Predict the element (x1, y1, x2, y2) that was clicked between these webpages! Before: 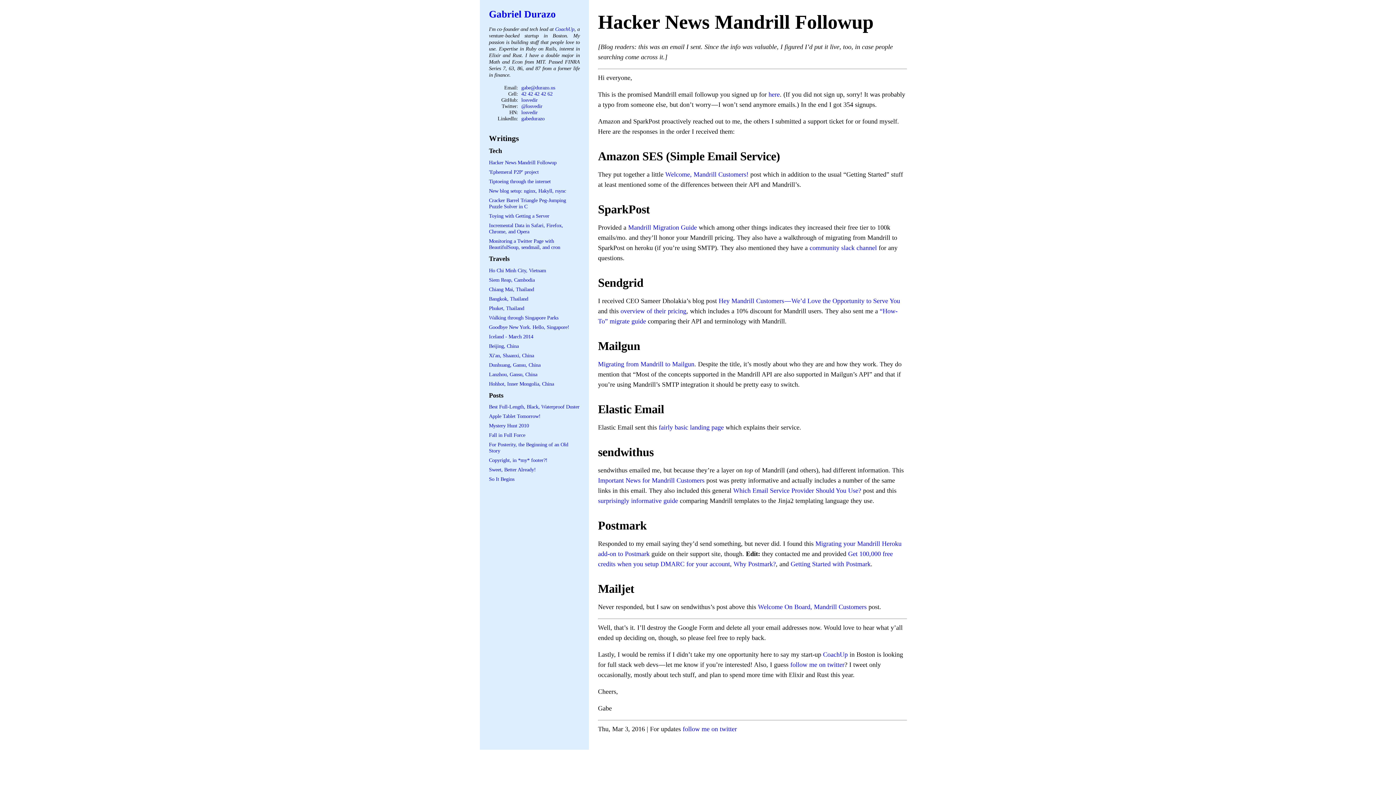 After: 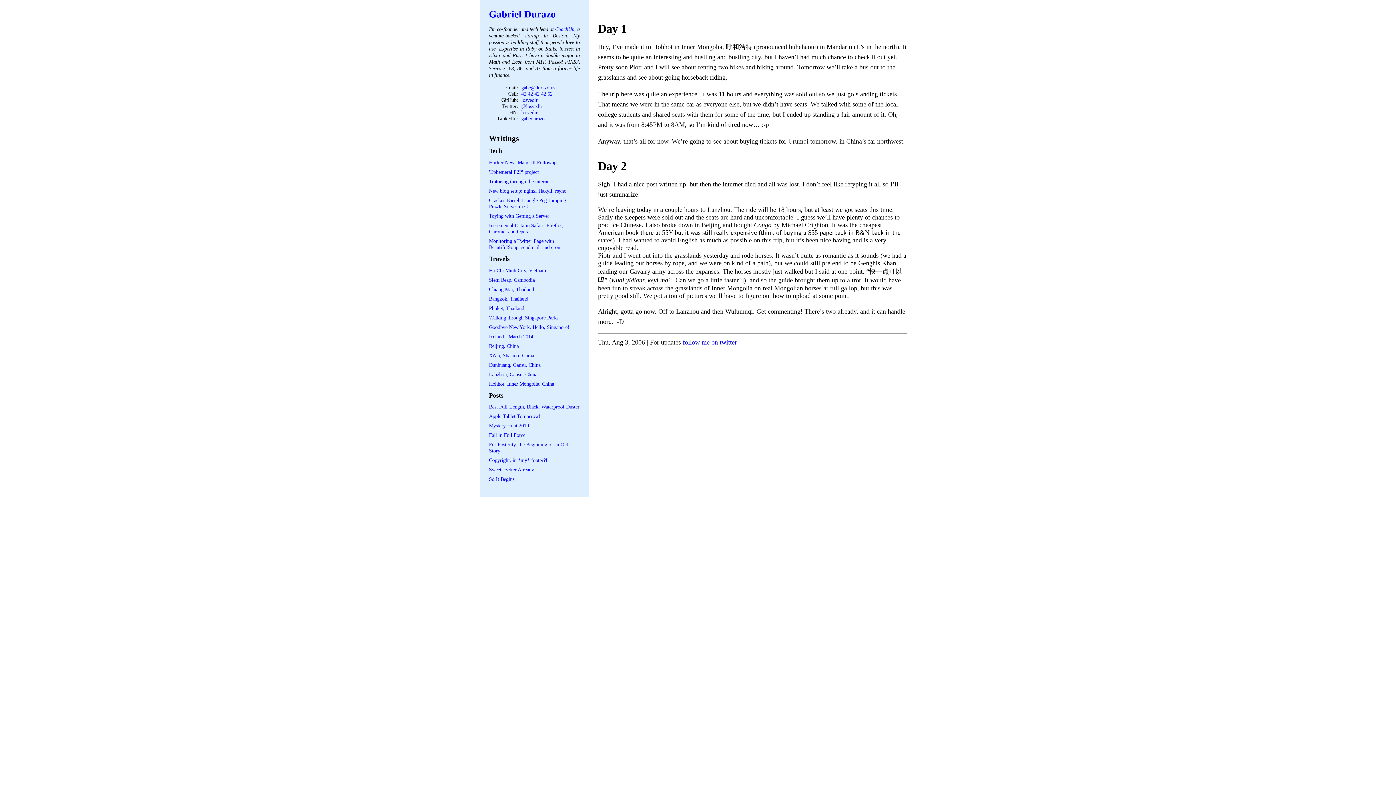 Action: label: Hohhot, Inner Mongolia, China bbox: (489, 380, 554, 386)